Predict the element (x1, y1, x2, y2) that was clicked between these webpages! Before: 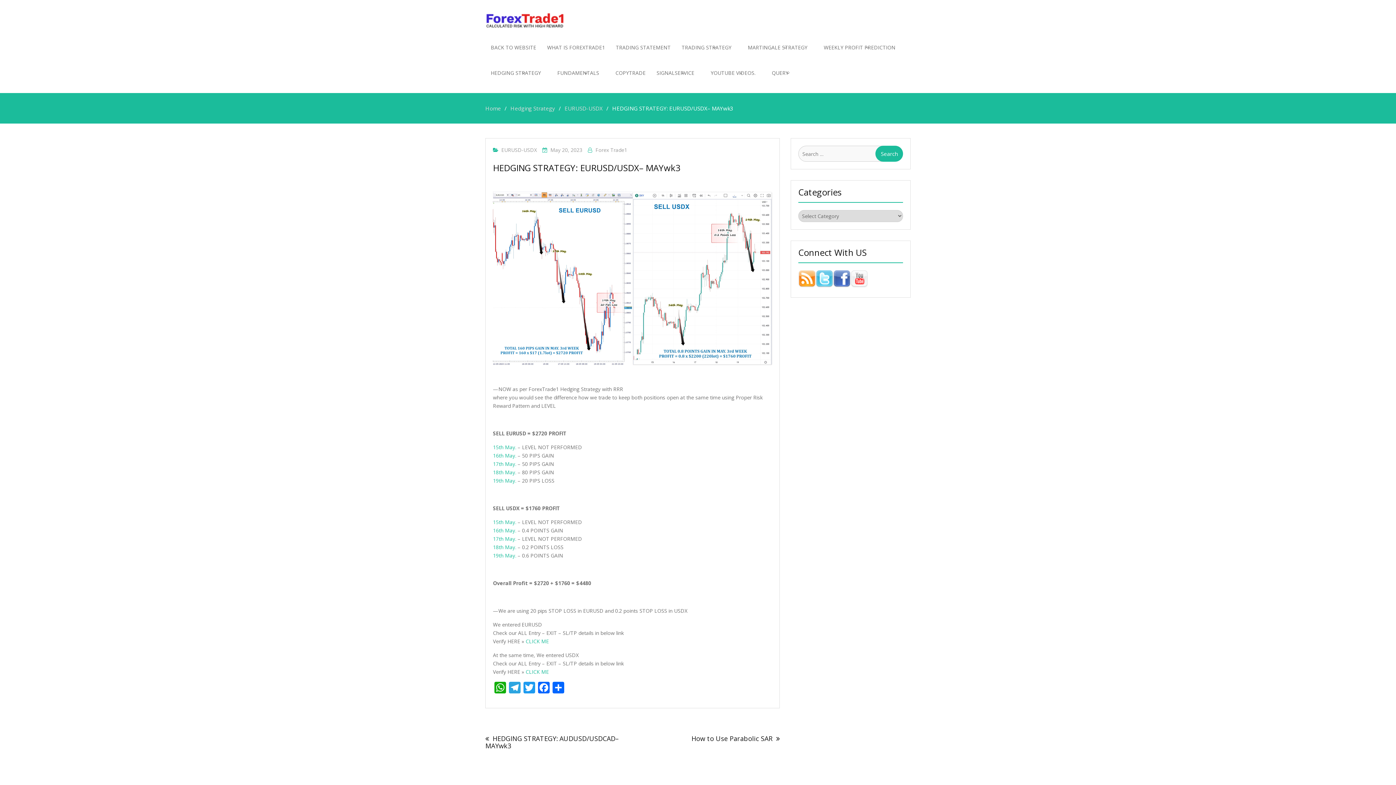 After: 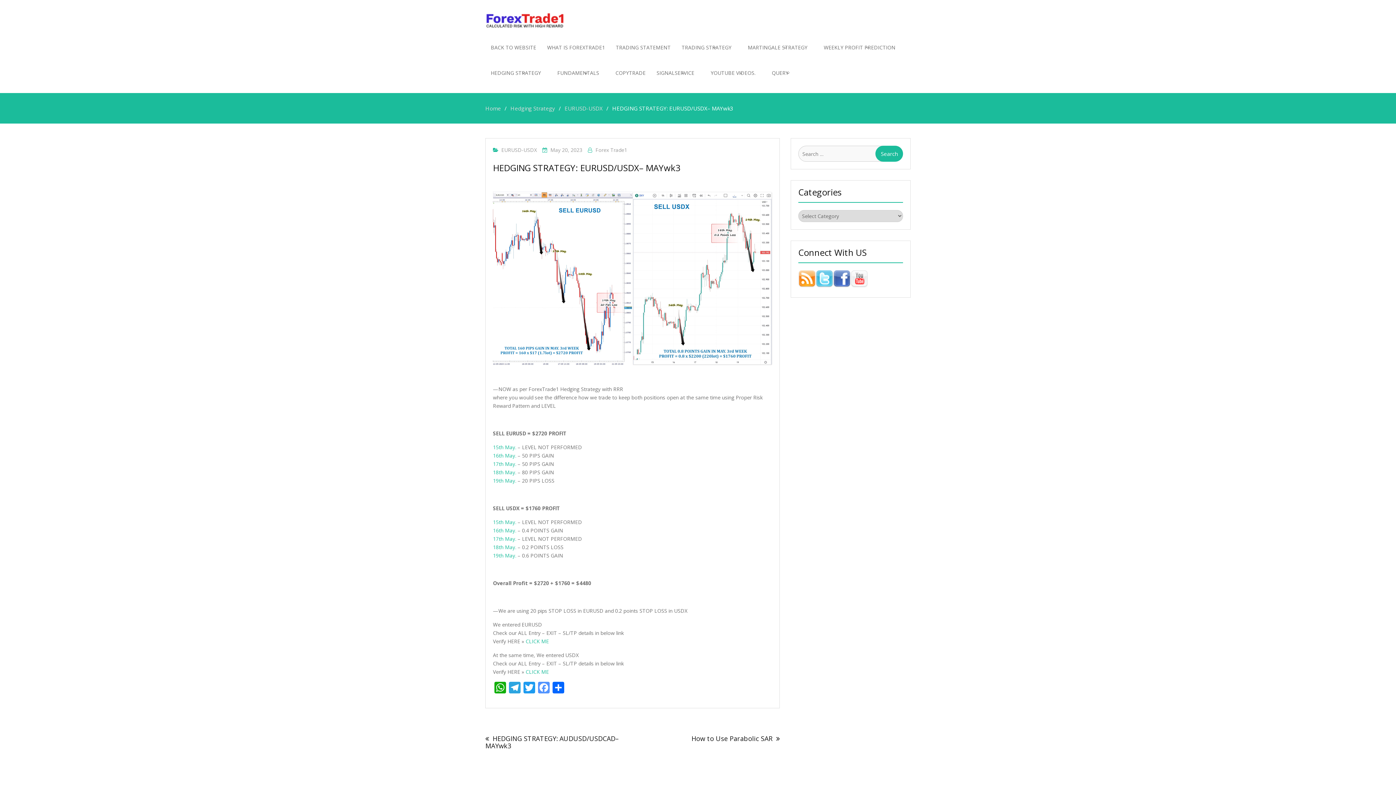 Action: label: Facebook bbox: (536, 682, 551, 695)